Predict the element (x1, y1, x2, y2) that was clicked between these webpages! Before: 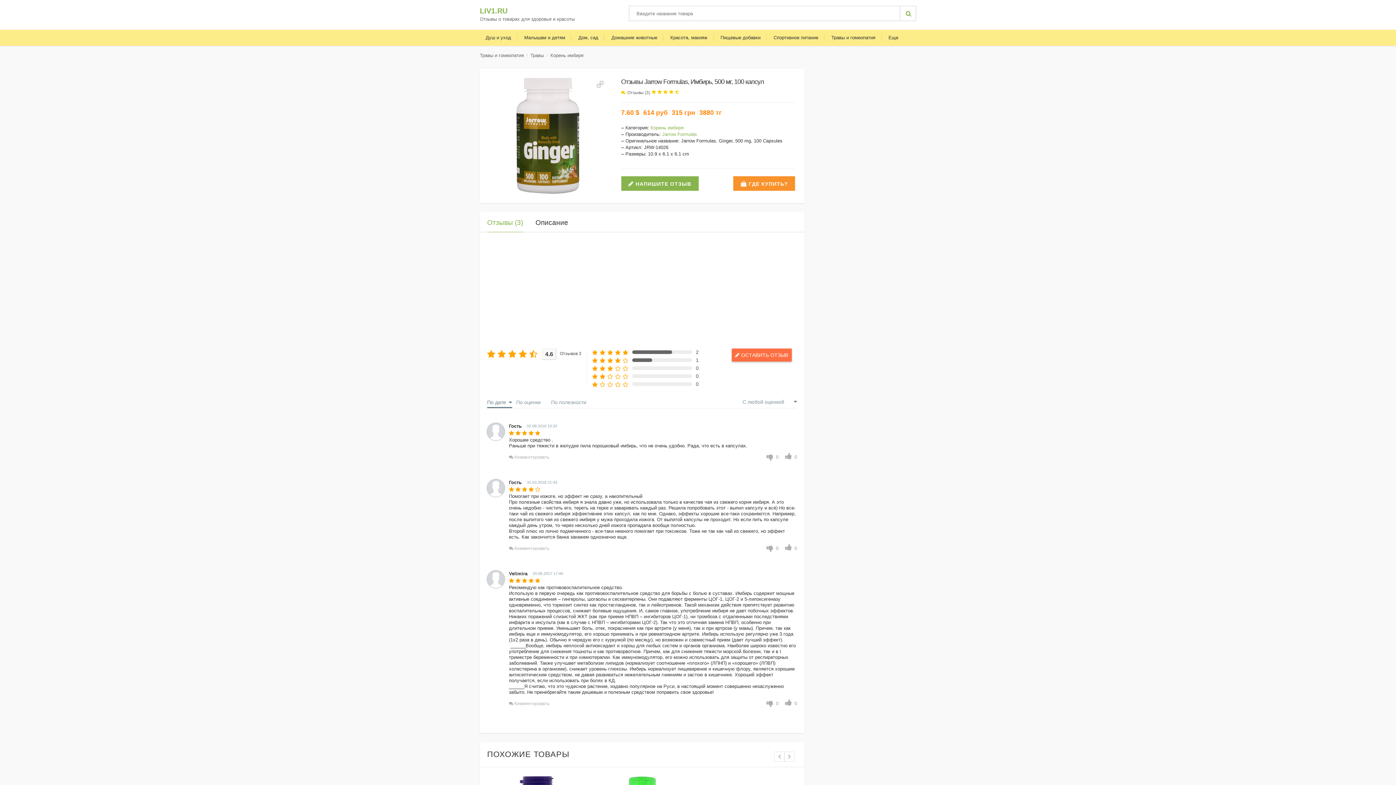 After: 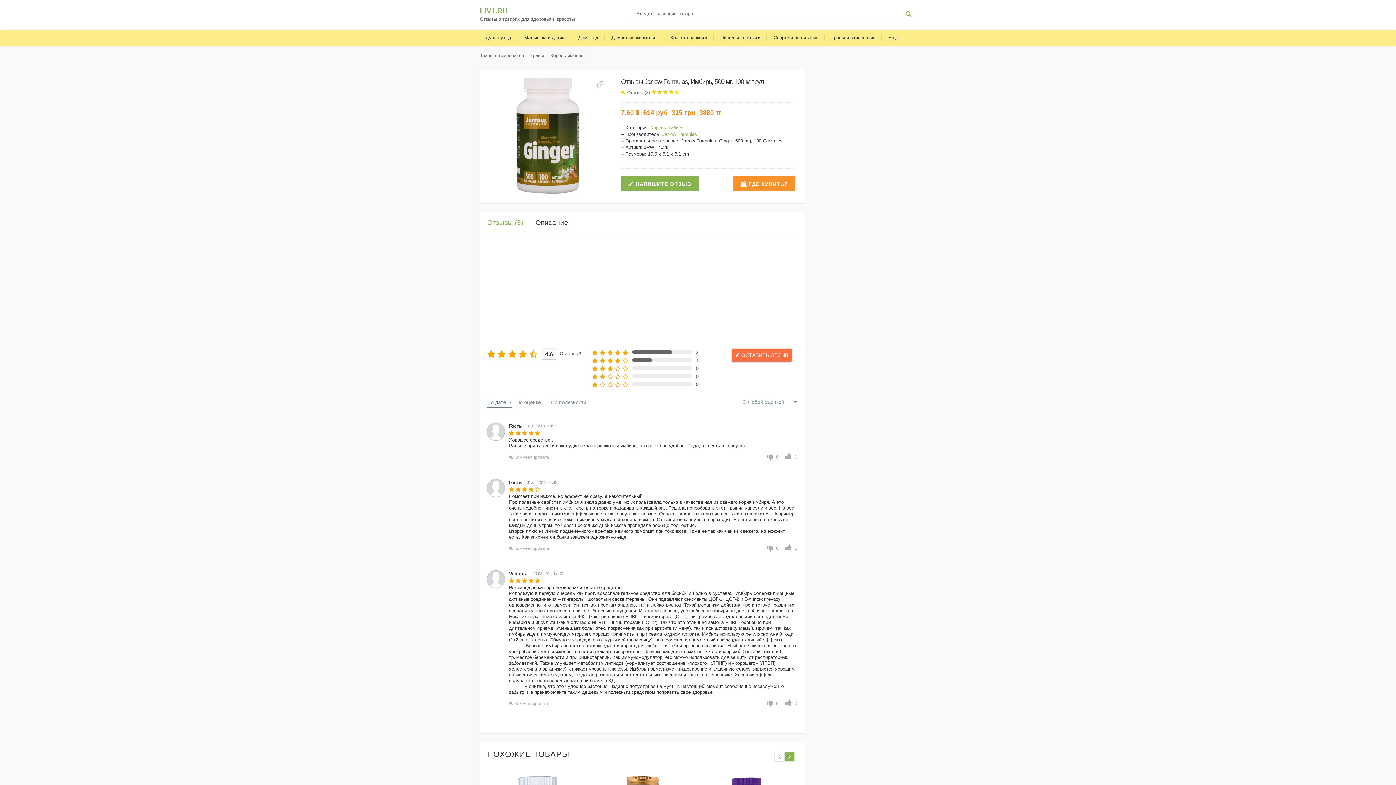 Action: bbox: (784, 752, 794, 762)